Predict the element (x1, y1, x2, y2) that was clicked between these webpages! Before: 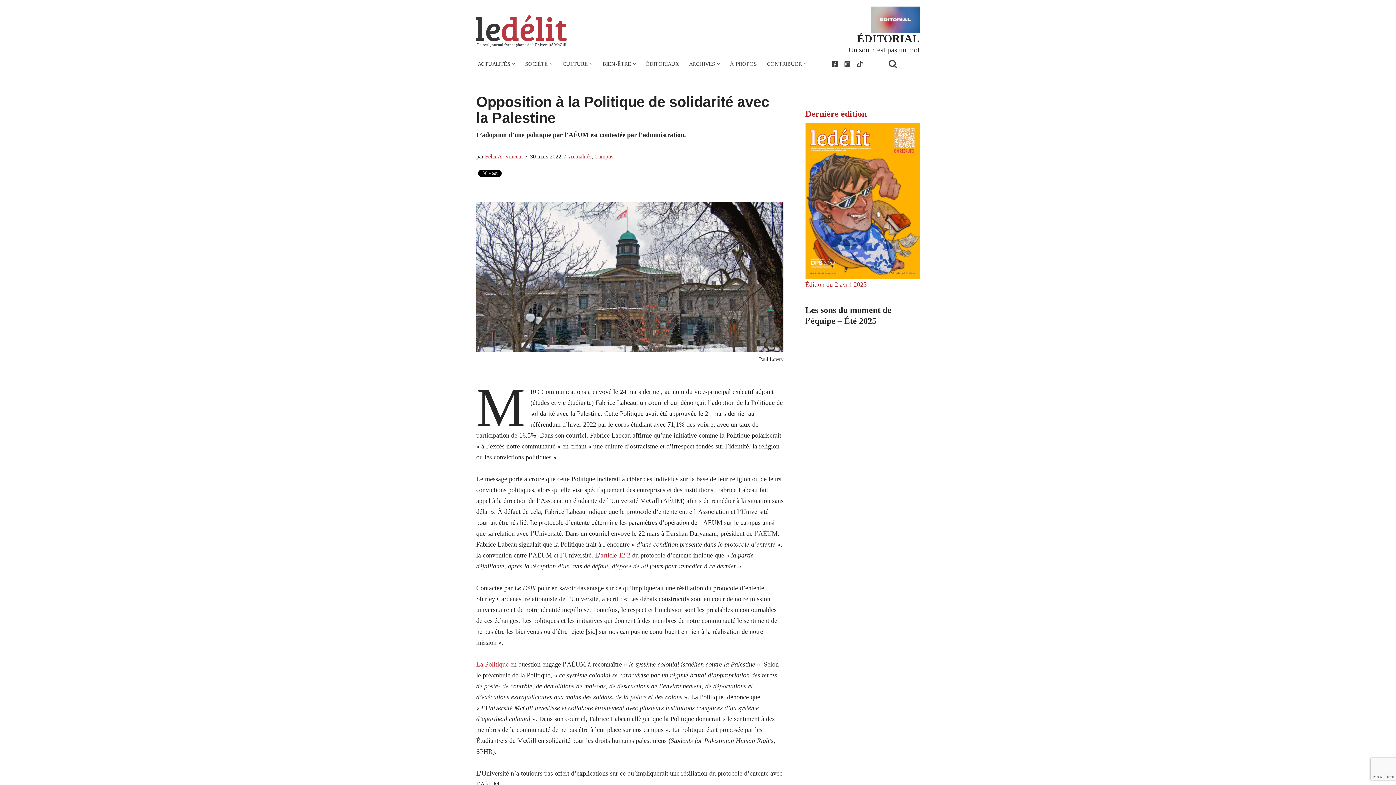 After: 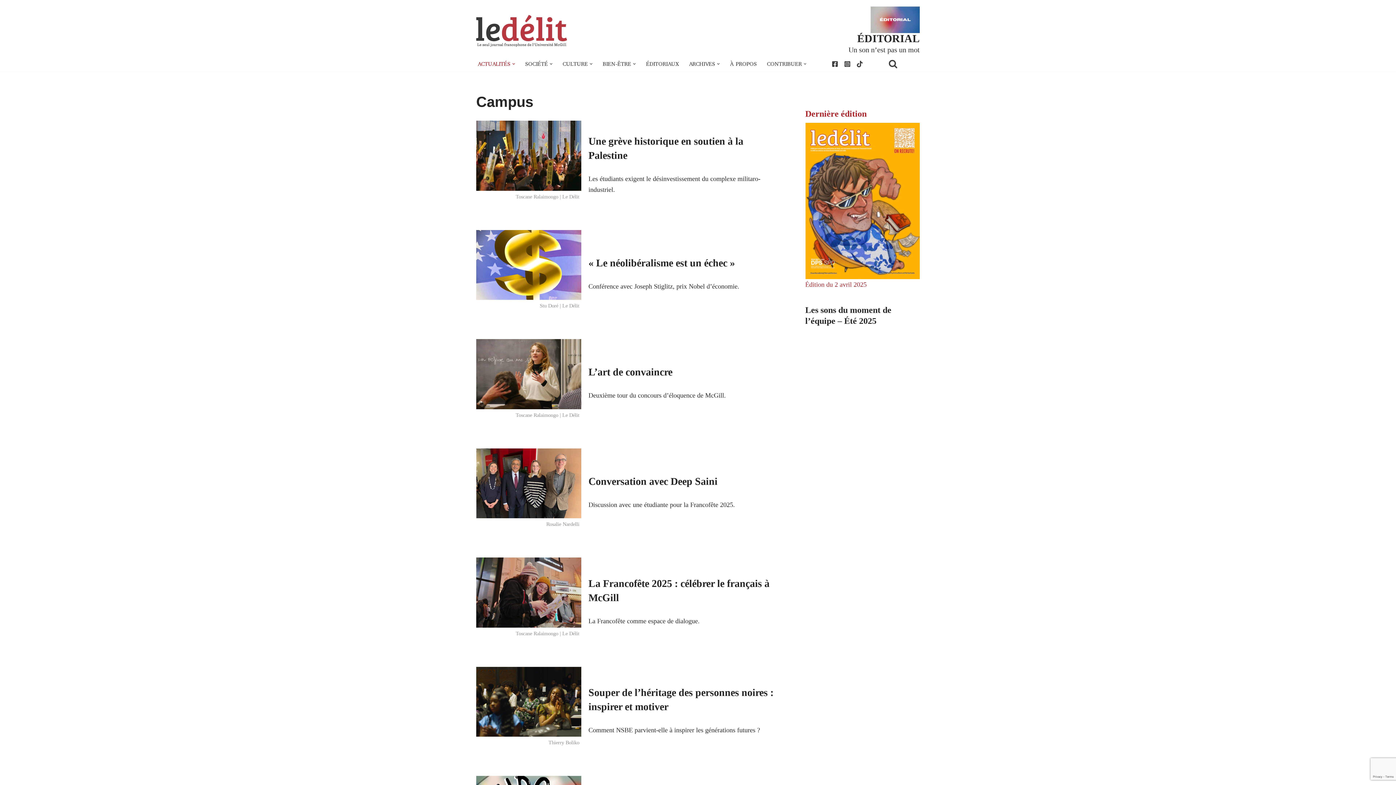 Action: bbox: (594, 153, 613, 160) label: Campus